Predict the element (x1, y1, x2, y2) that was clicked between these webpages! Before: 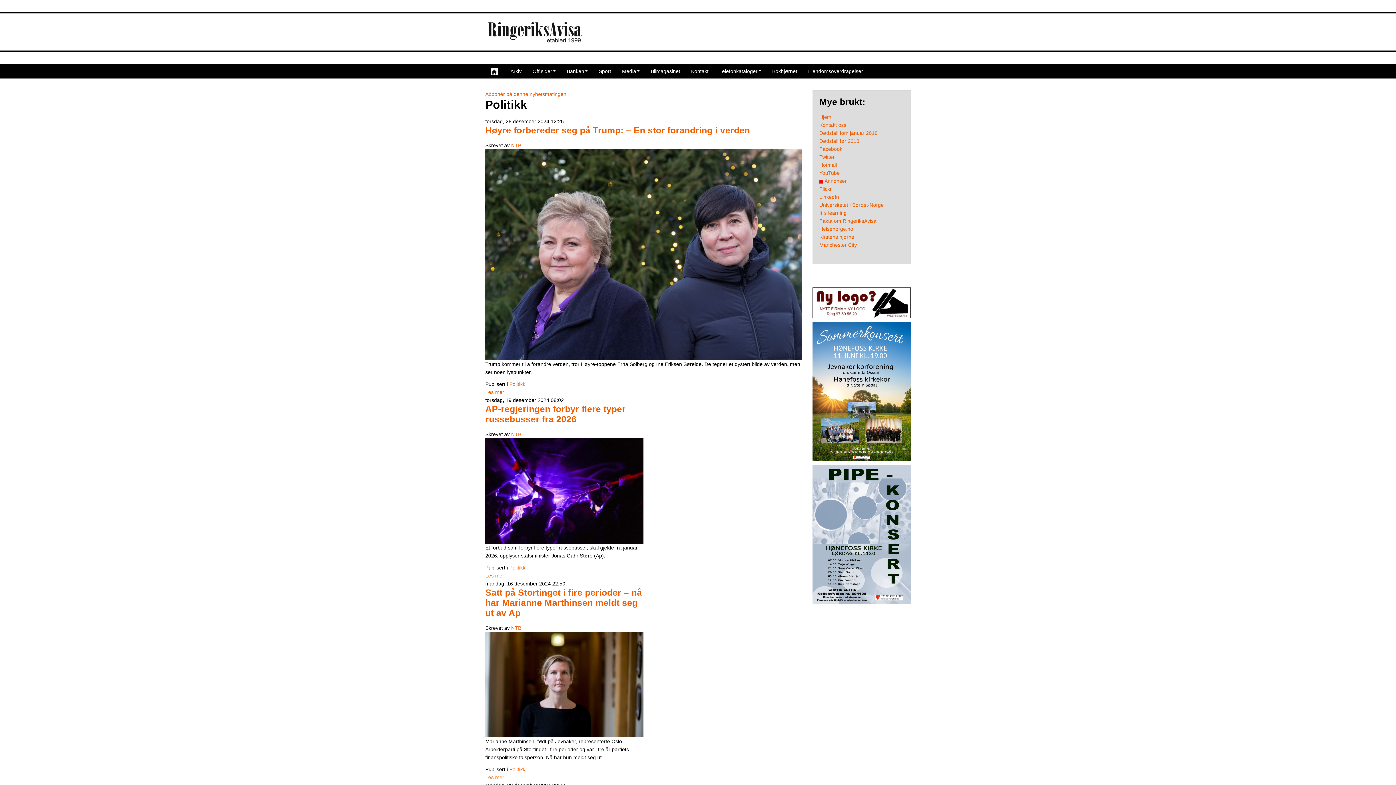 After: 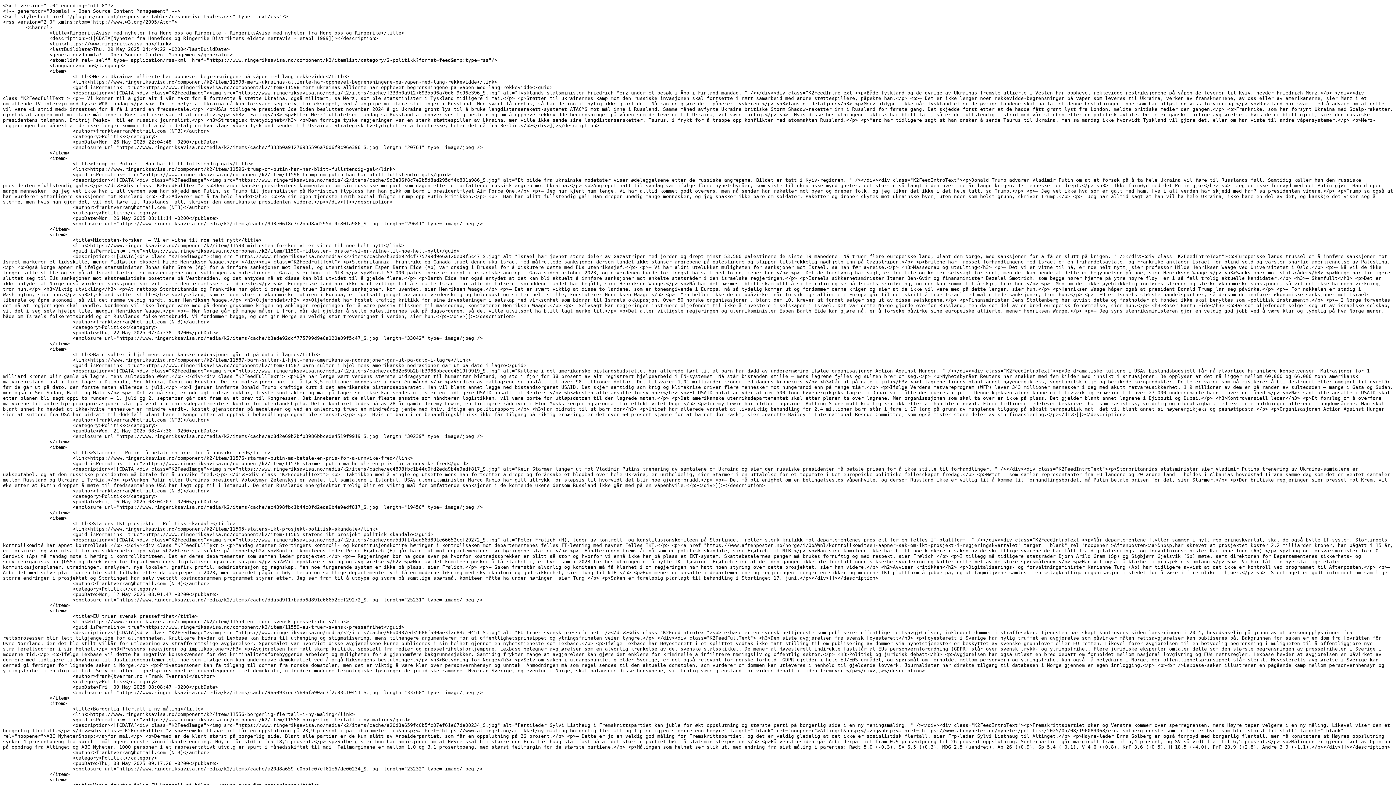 Action: bbox: (485, 91, 566, 97) label: Abbonér på denne nyhetsmatingen